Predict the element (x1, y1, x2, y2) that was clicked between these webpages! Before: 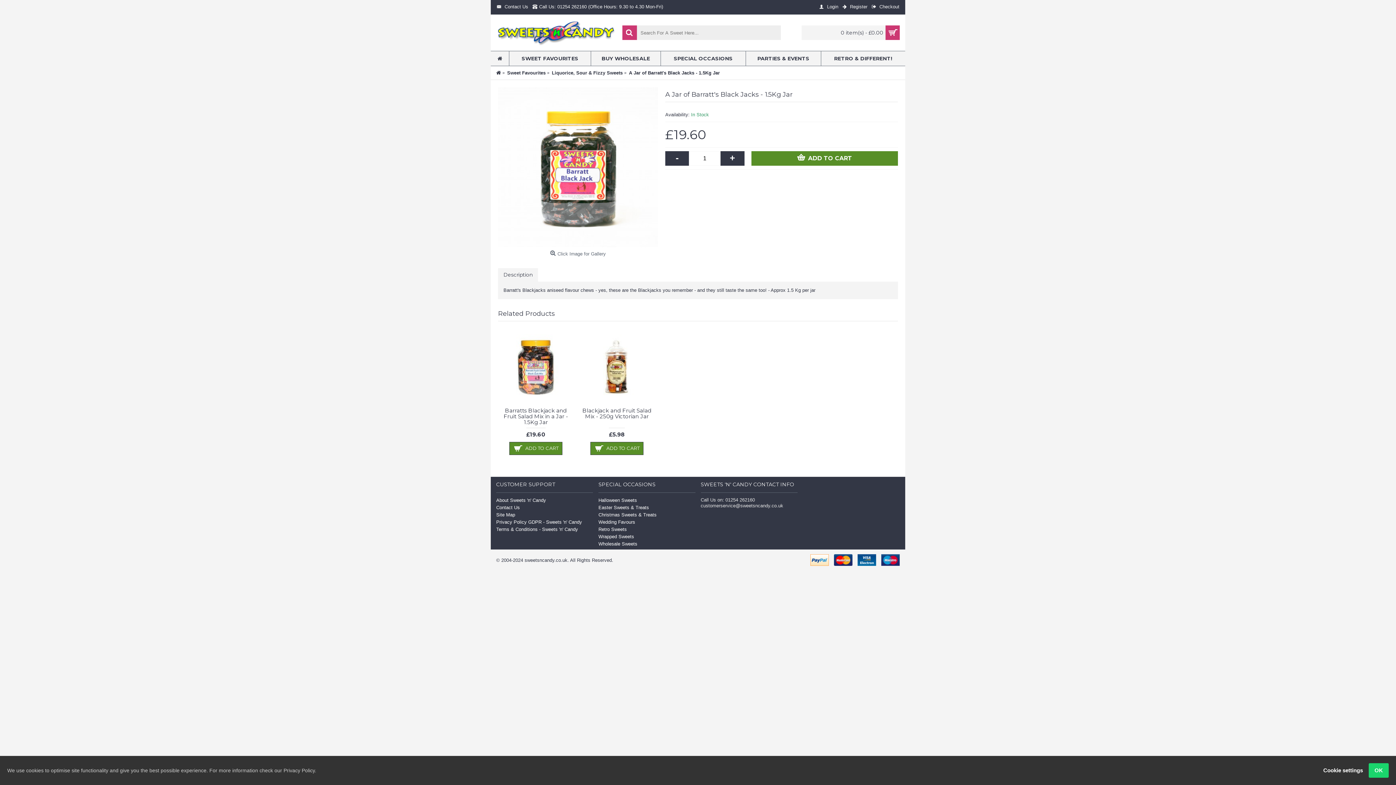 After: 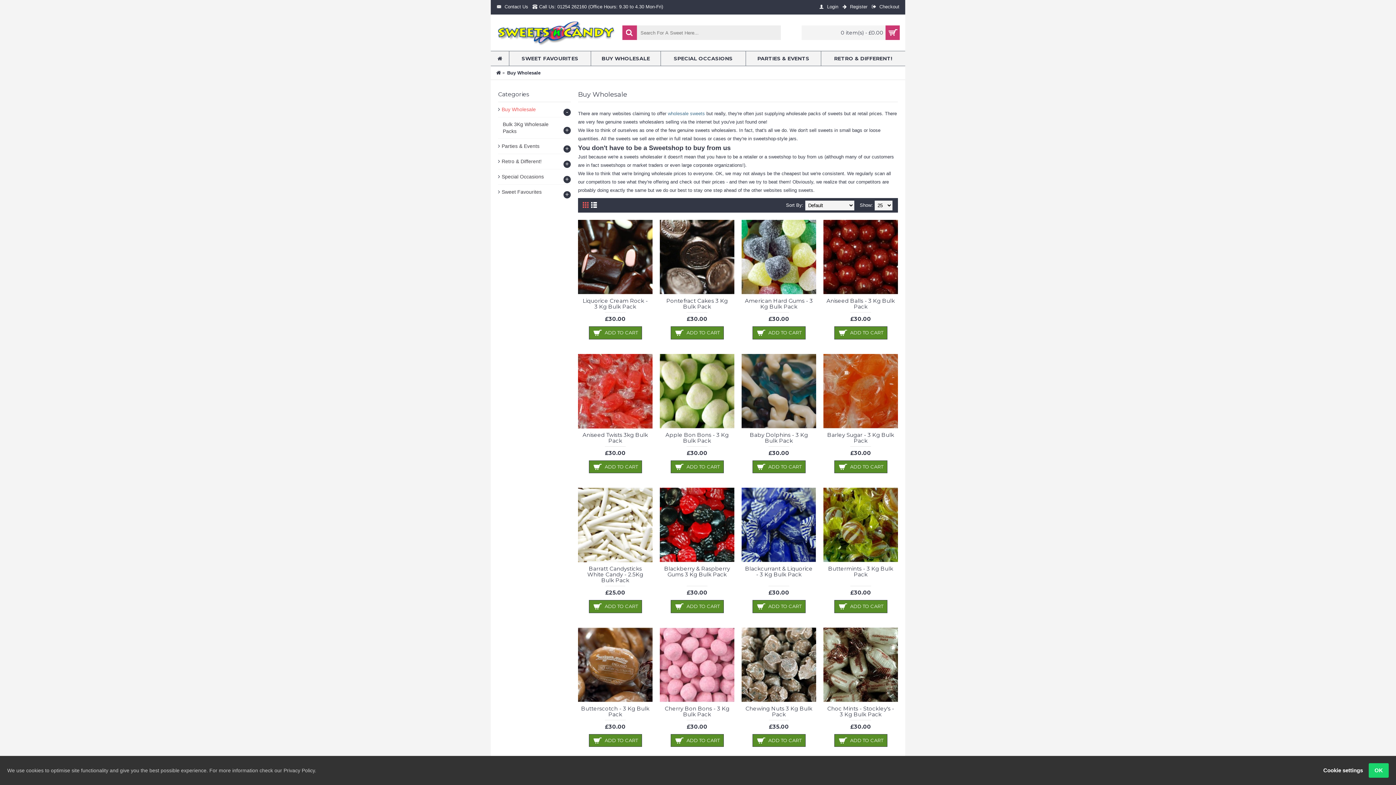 Action: label: Wholesale Sweets bbox: (598, 540, 695, 547)